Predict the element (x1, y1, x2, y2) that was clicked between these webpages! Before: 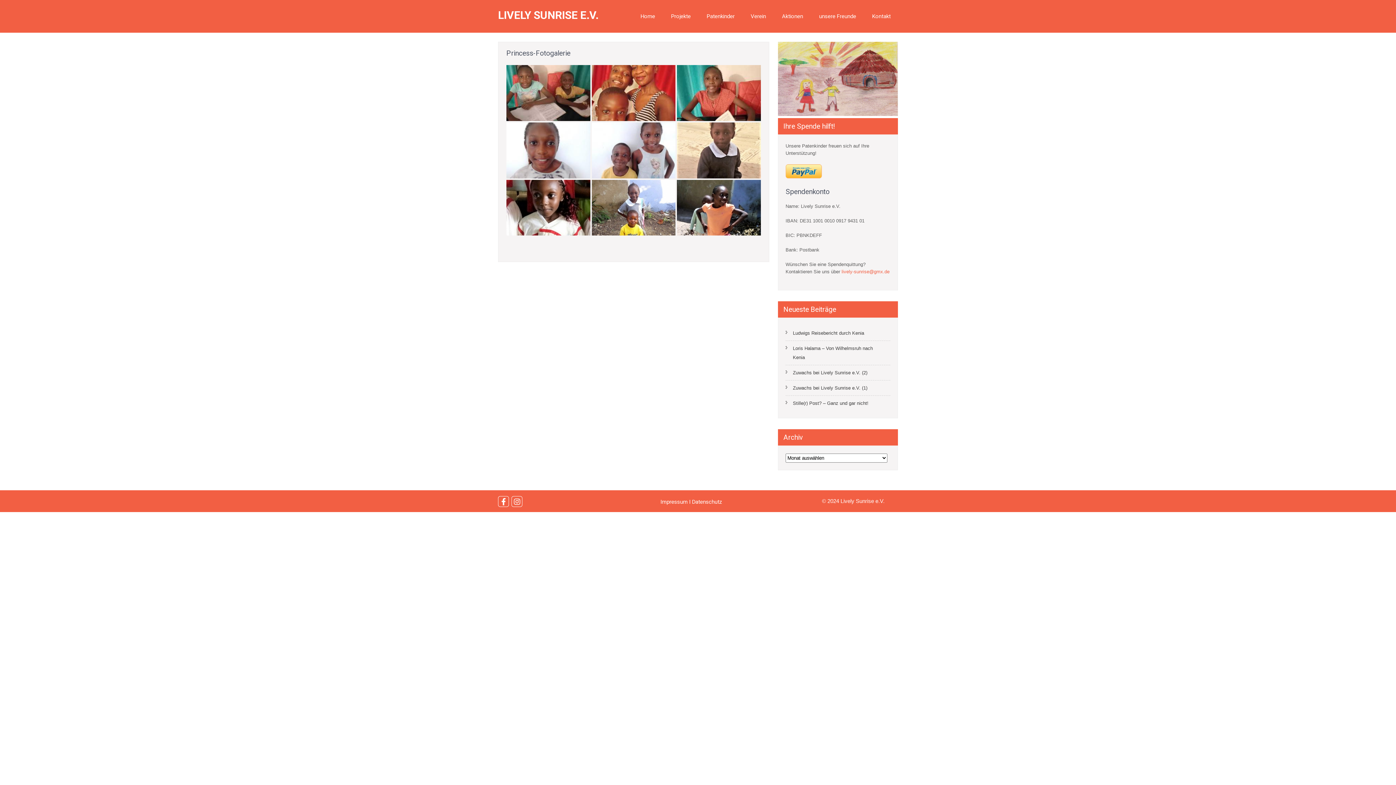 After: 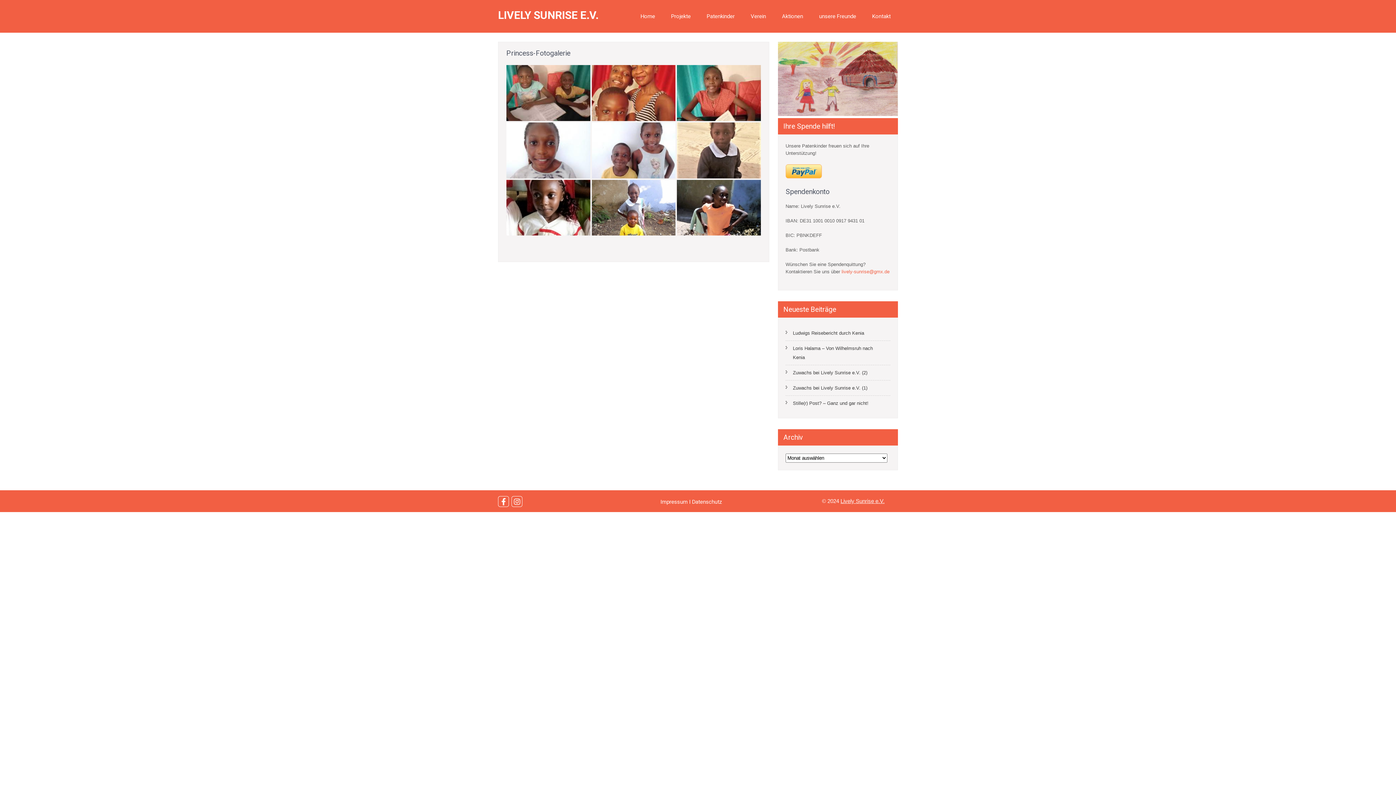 Action: label: Lively Sunrise e.V. bbox: (840, 498, 884, 504)